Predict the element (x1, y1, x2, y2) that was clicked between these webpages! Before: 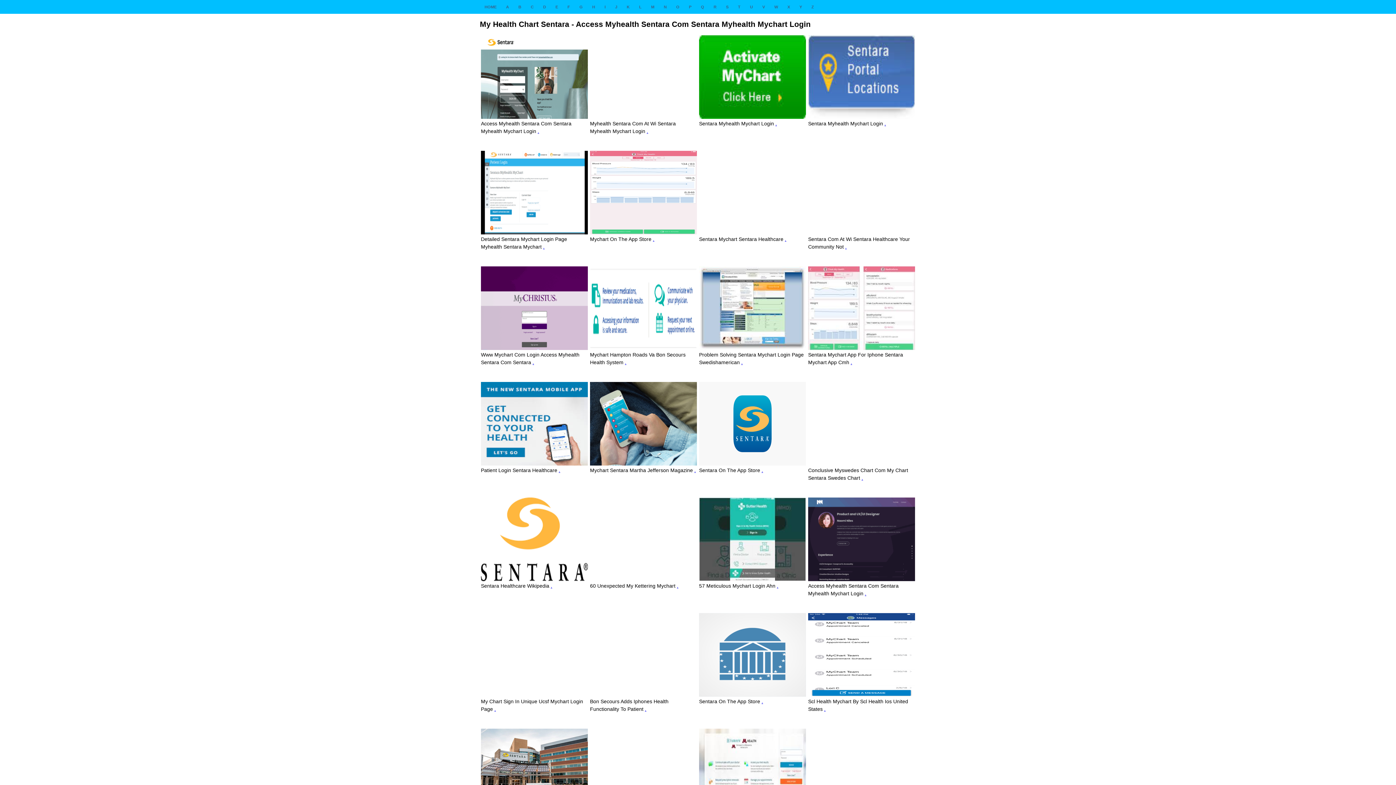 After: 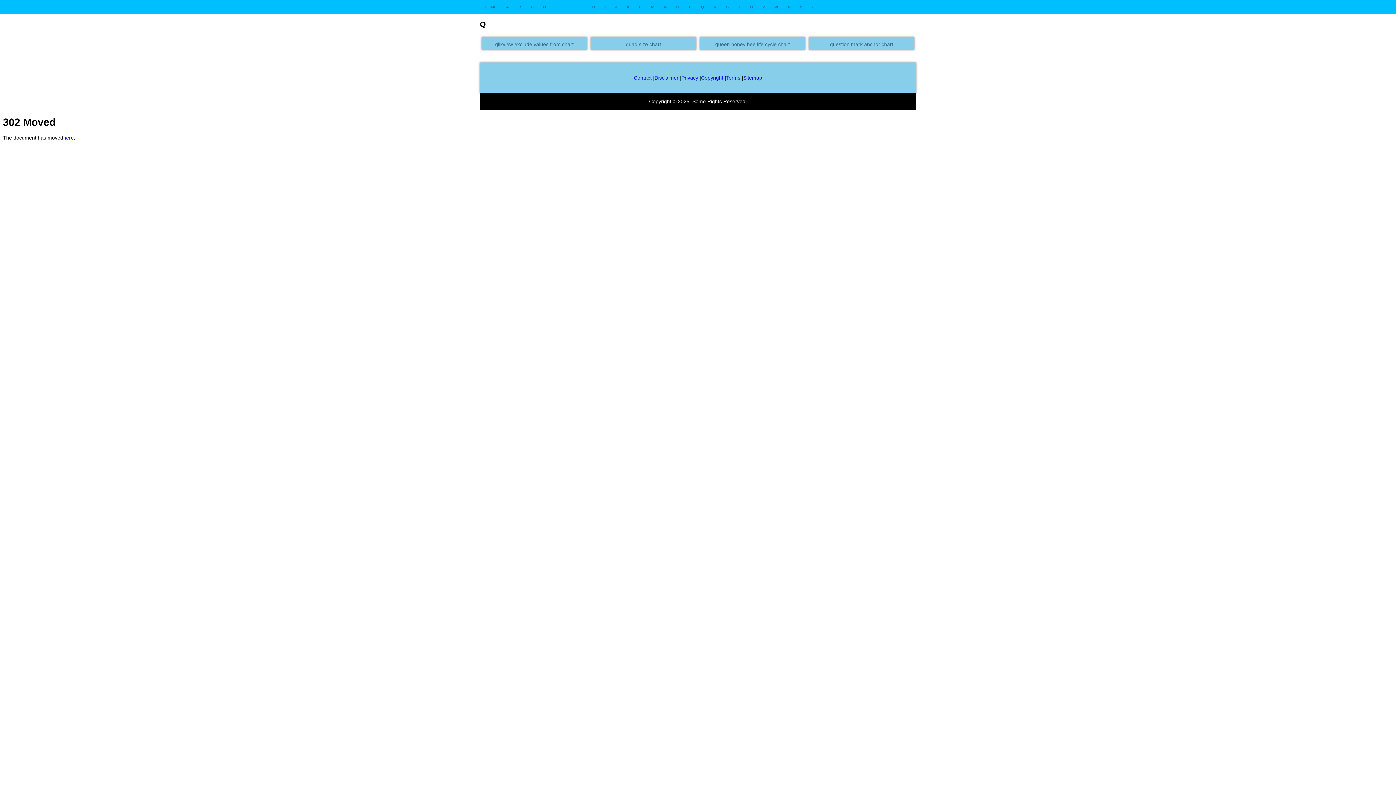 Action: bbox: (696, 0, 709, 13) label: Q